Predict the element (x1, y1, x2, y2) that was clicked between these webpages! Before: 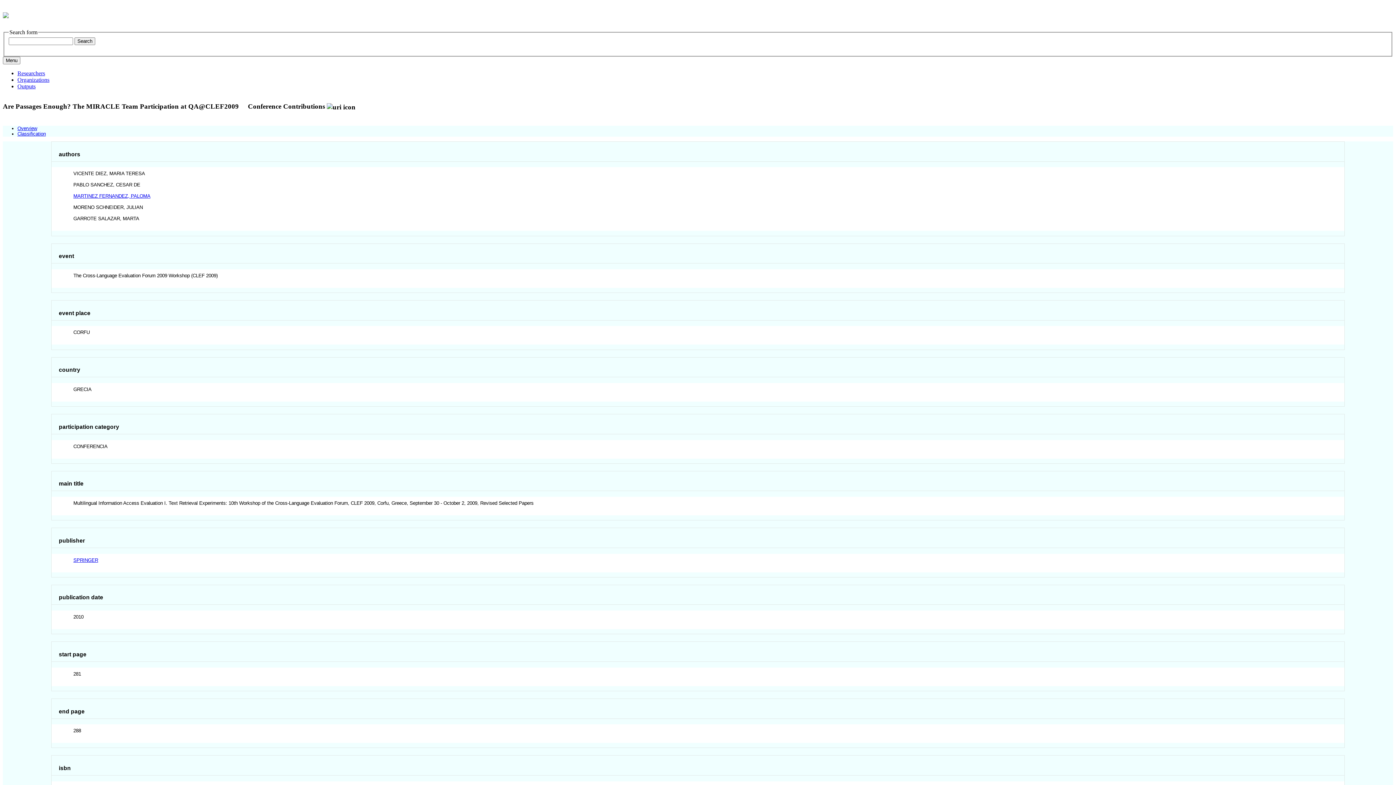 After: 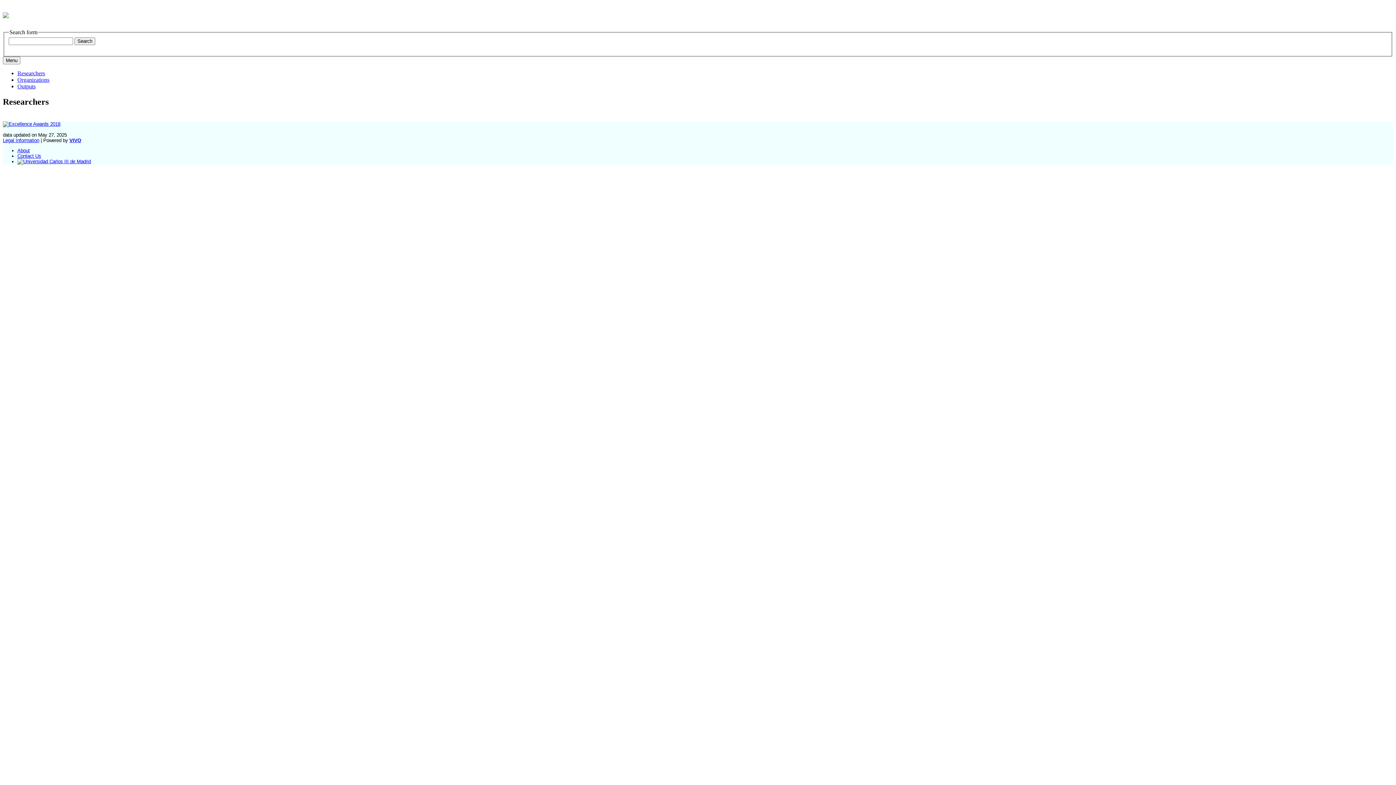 Action: label: Researchers bbox: (17, 70, 45, 76)